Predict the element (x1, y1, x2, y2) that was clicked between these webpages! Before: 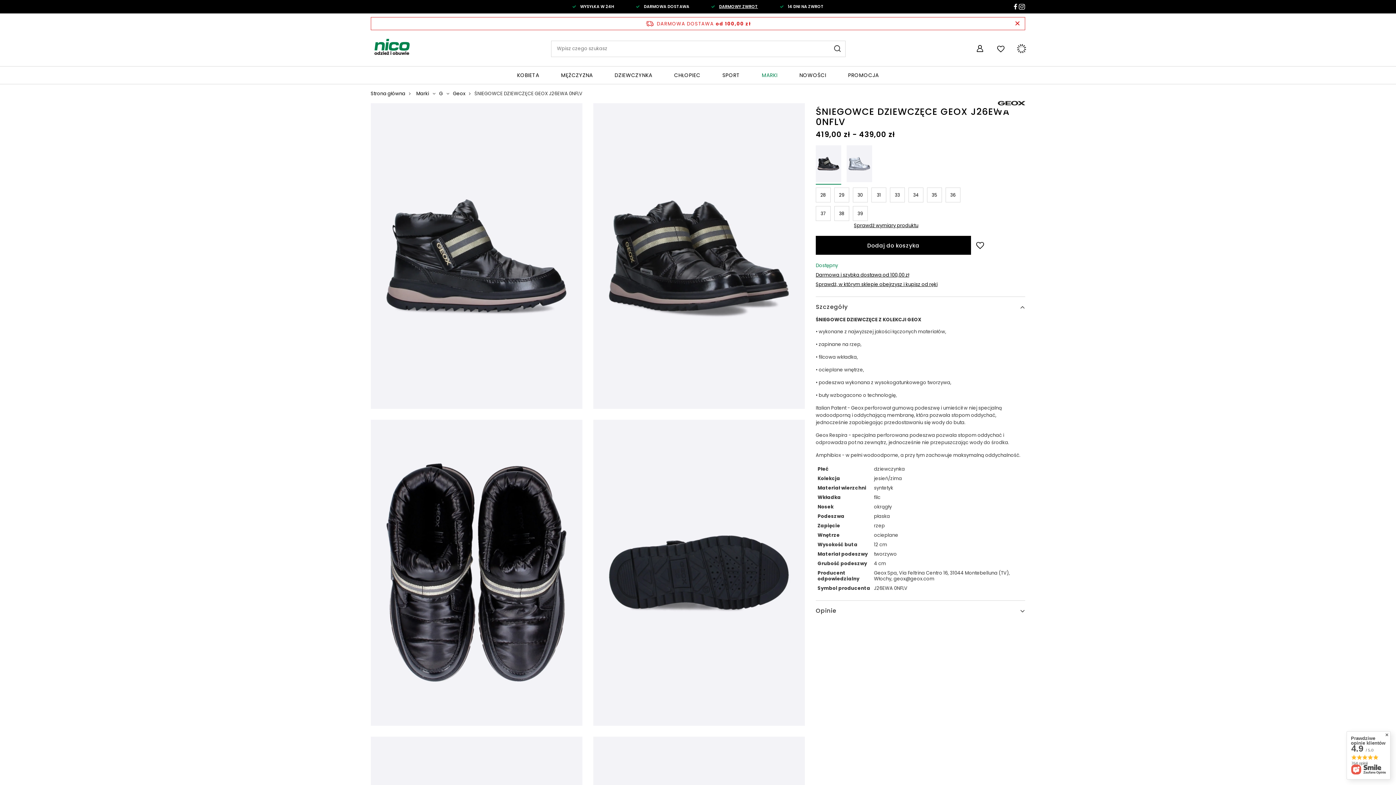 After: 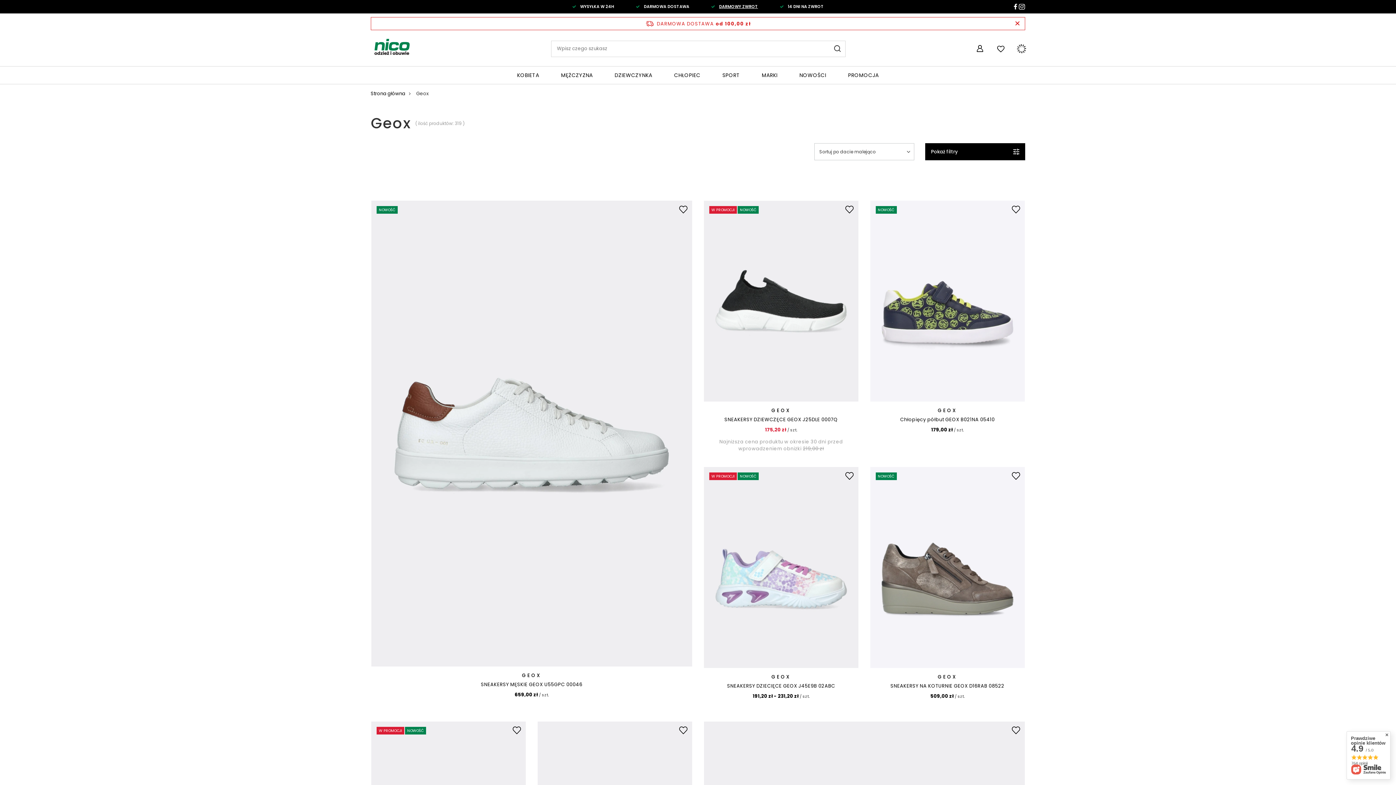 Action: bbox: (998, 96, 1025, 110)